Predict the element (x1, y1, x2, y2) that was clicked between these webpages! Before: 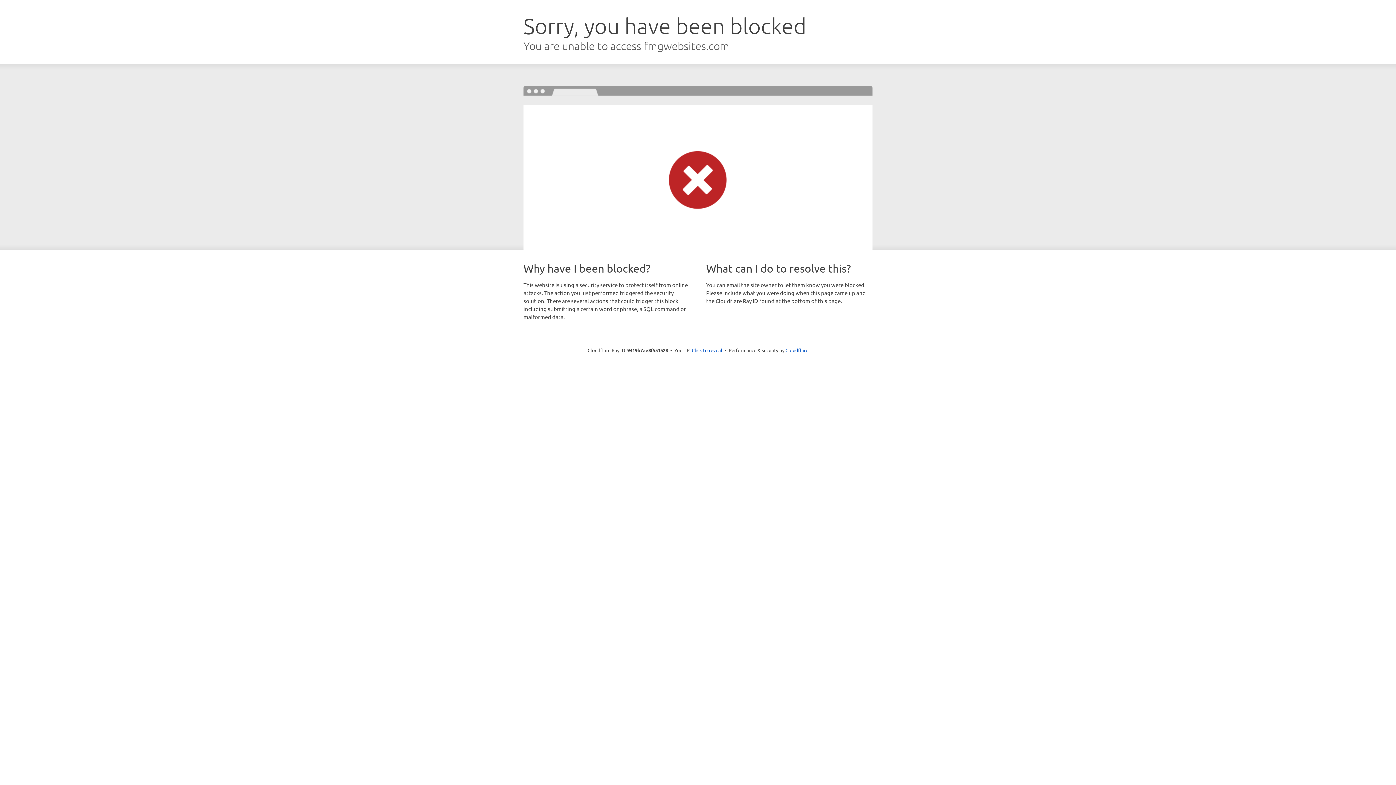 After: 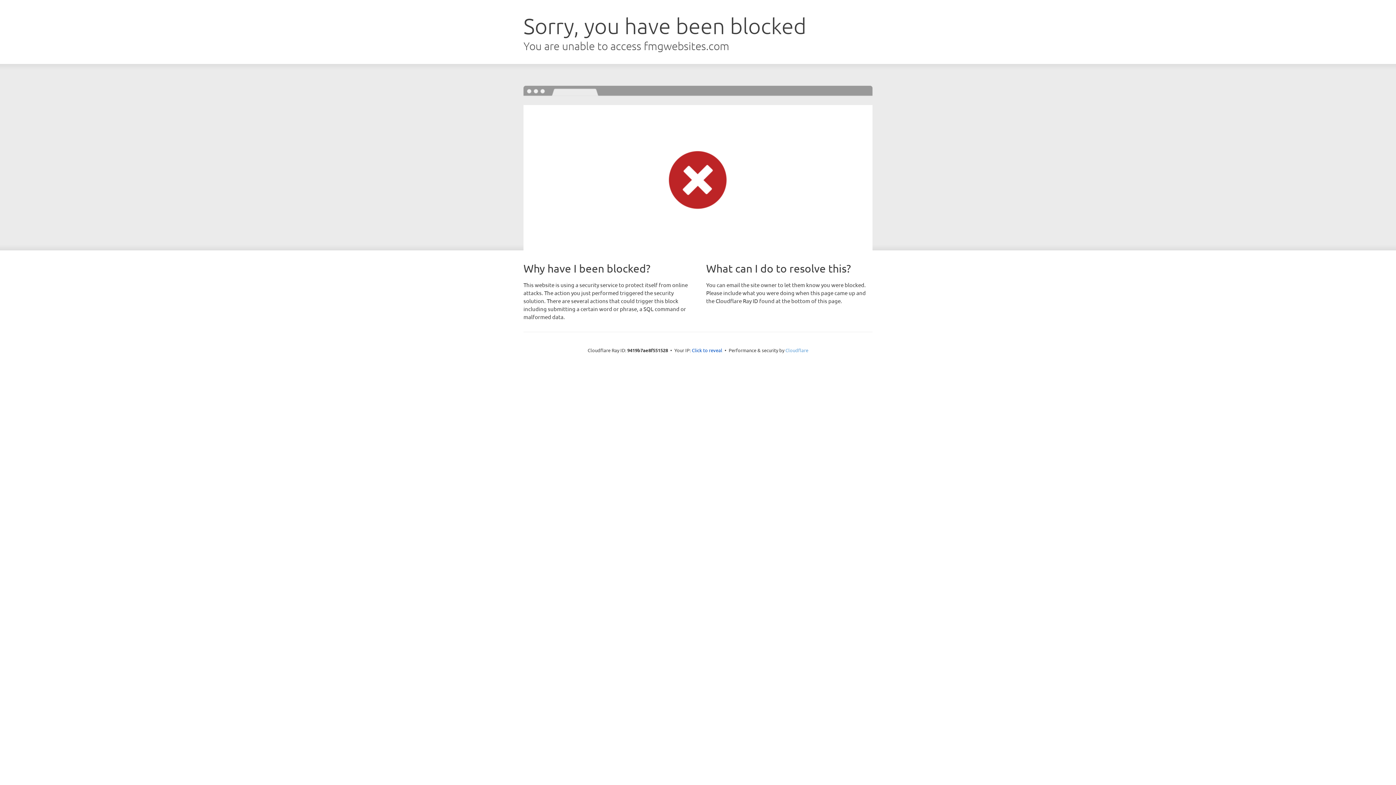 Action: bbox: (785, 347, 808, 353) label: Cloudflare